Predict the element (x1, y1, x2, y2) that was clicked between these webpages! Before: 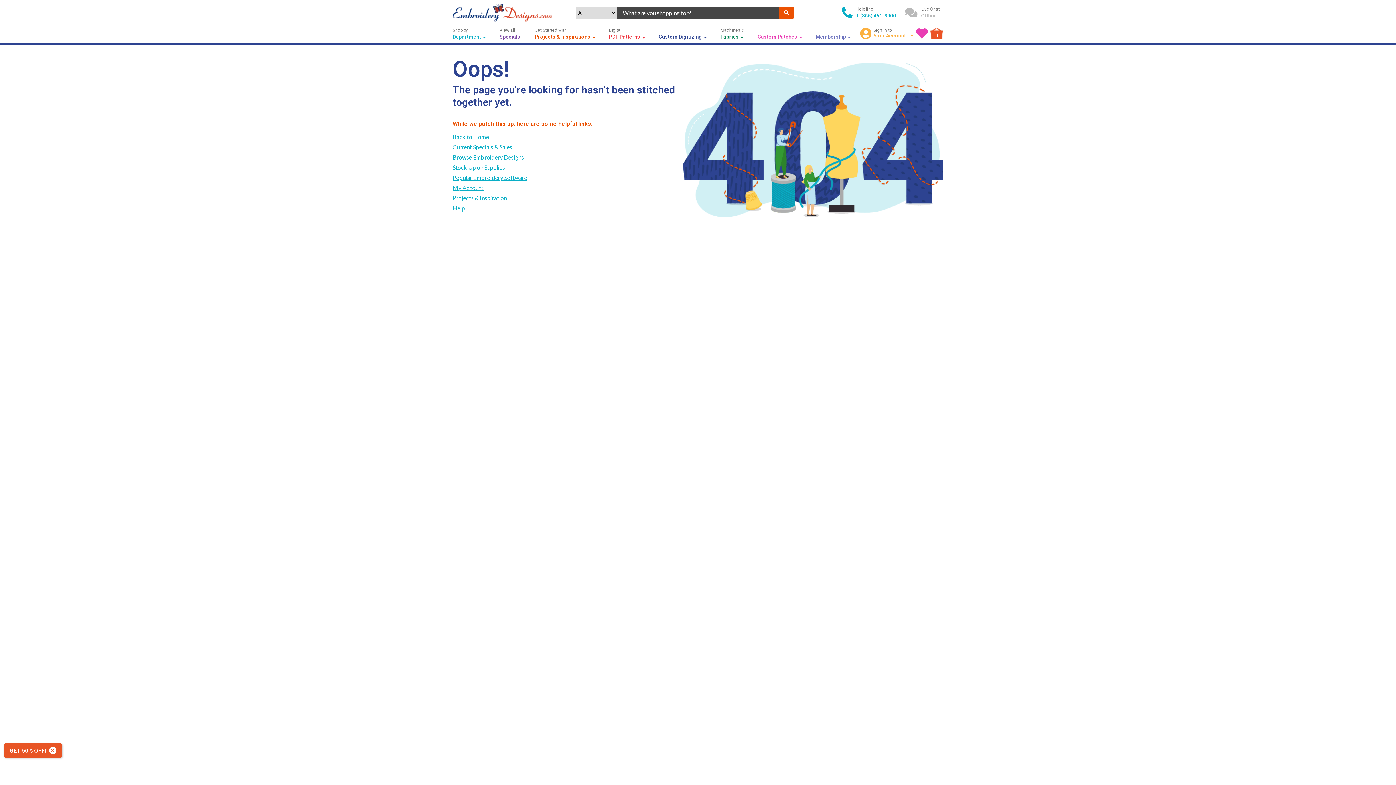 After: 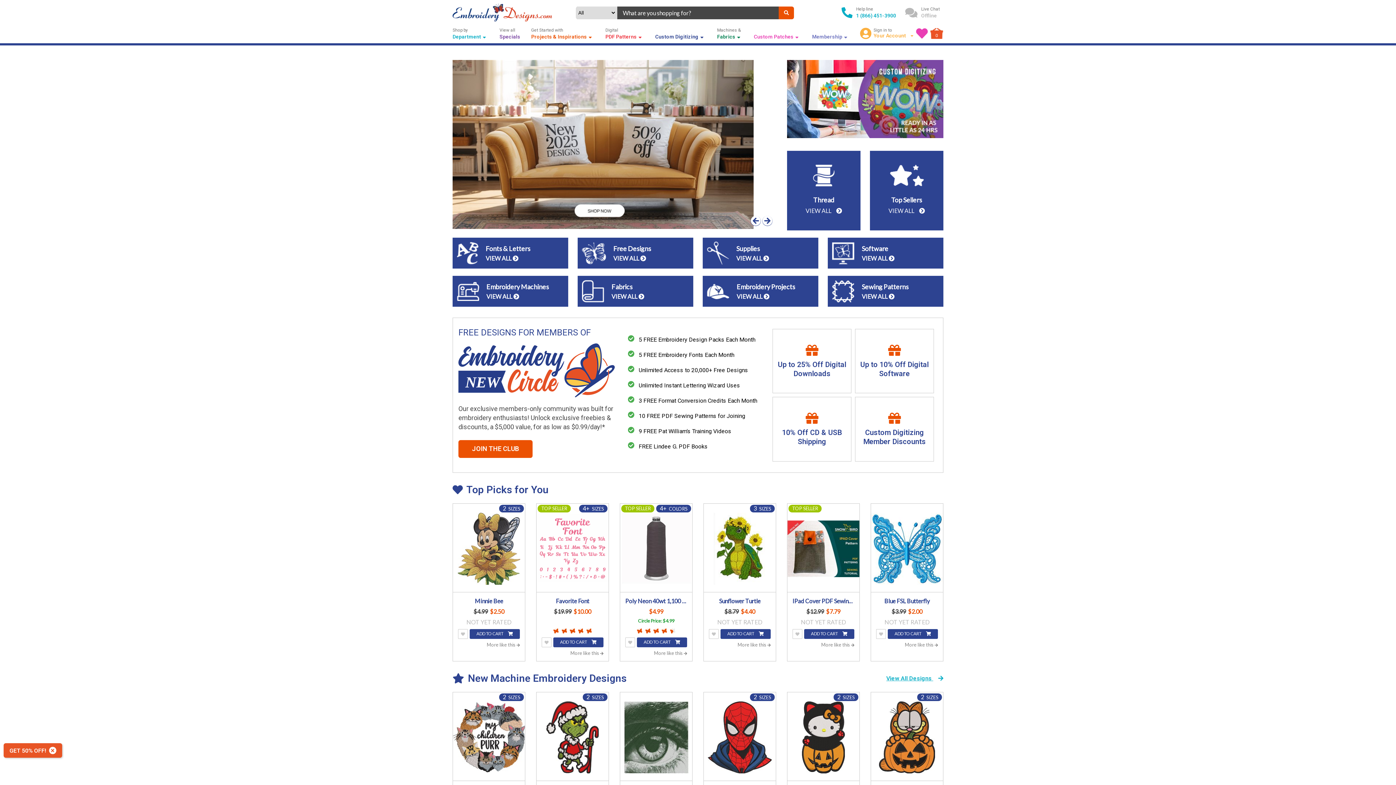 Action: label: Back to Home bbox: (452, 132, 489, 142)